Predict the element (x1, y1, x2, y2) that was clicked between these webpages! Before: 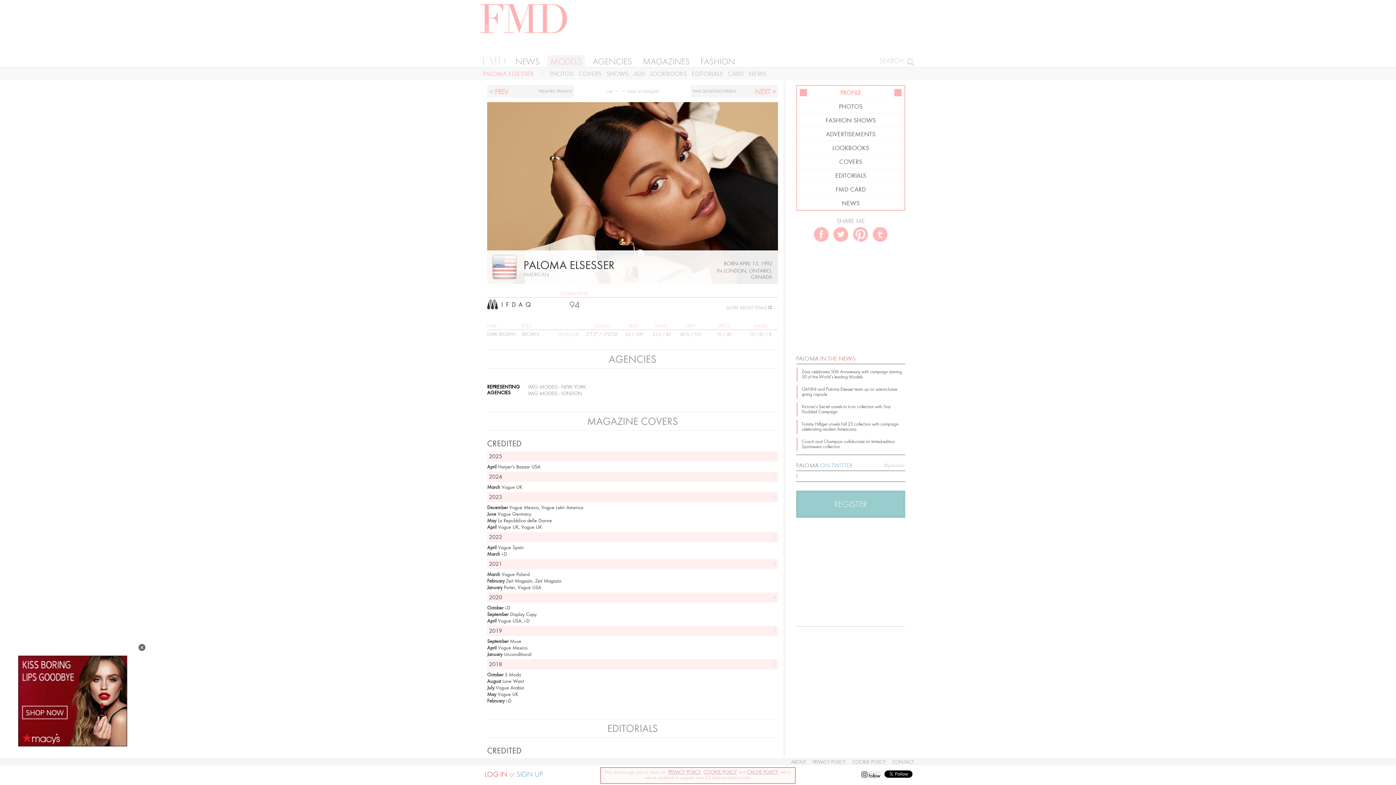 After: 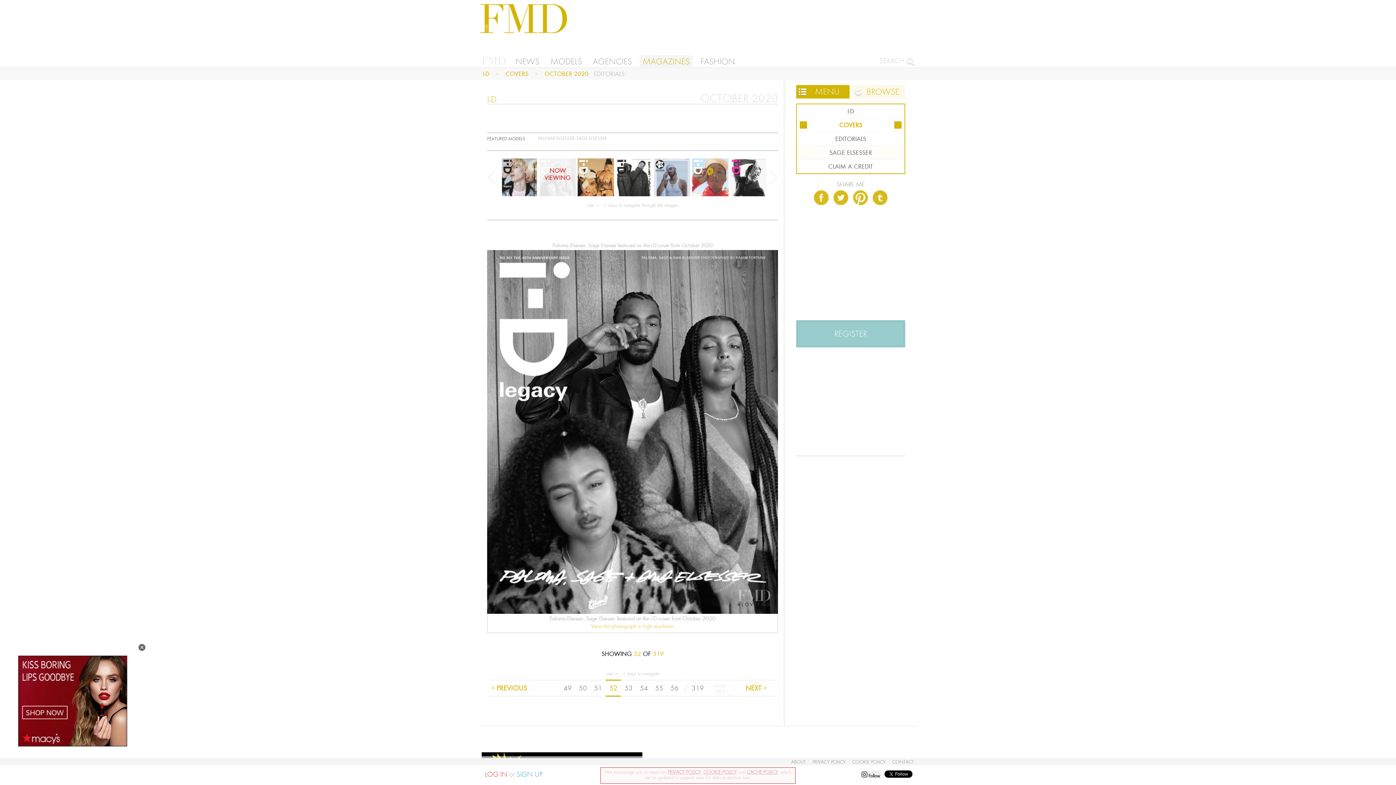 Action: label: i-D bbox: (505, 605, 510, 610)